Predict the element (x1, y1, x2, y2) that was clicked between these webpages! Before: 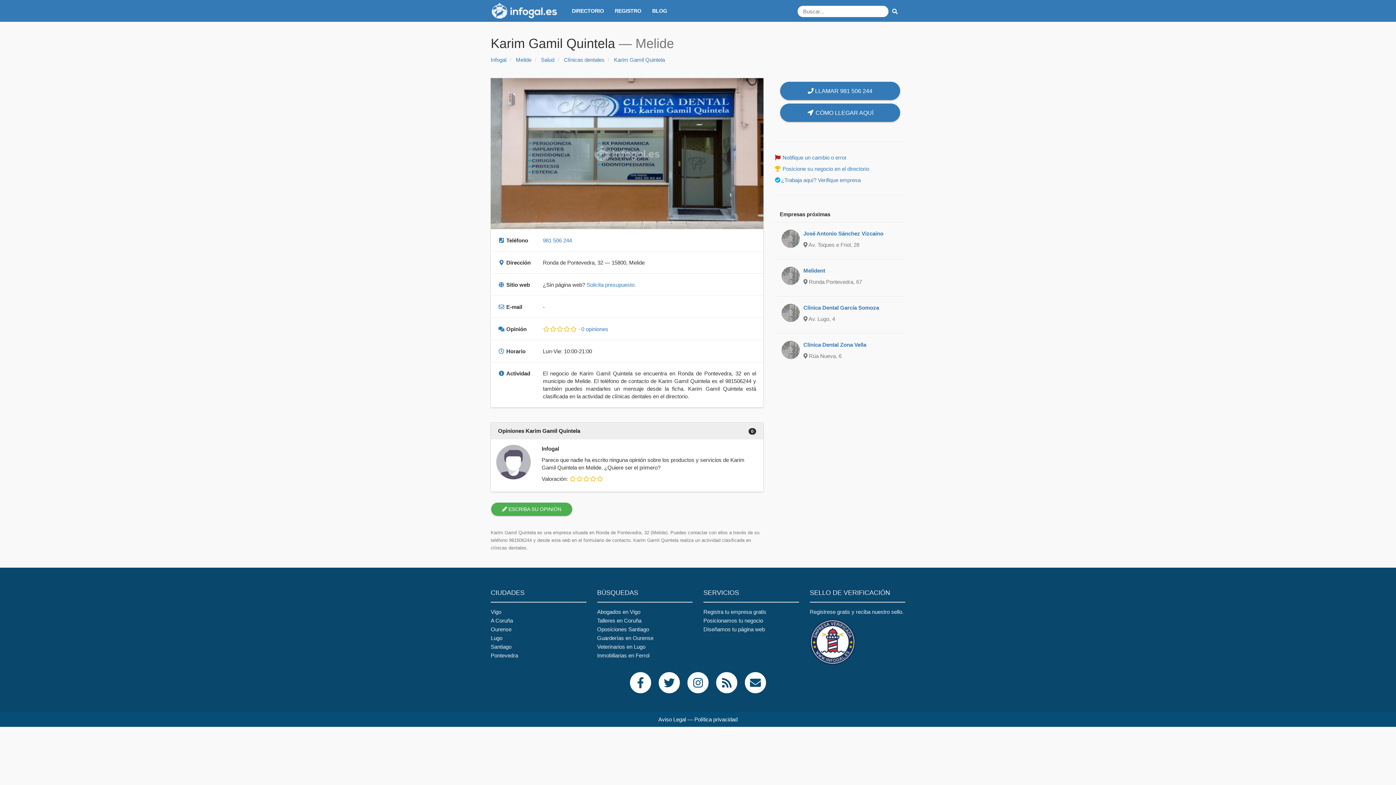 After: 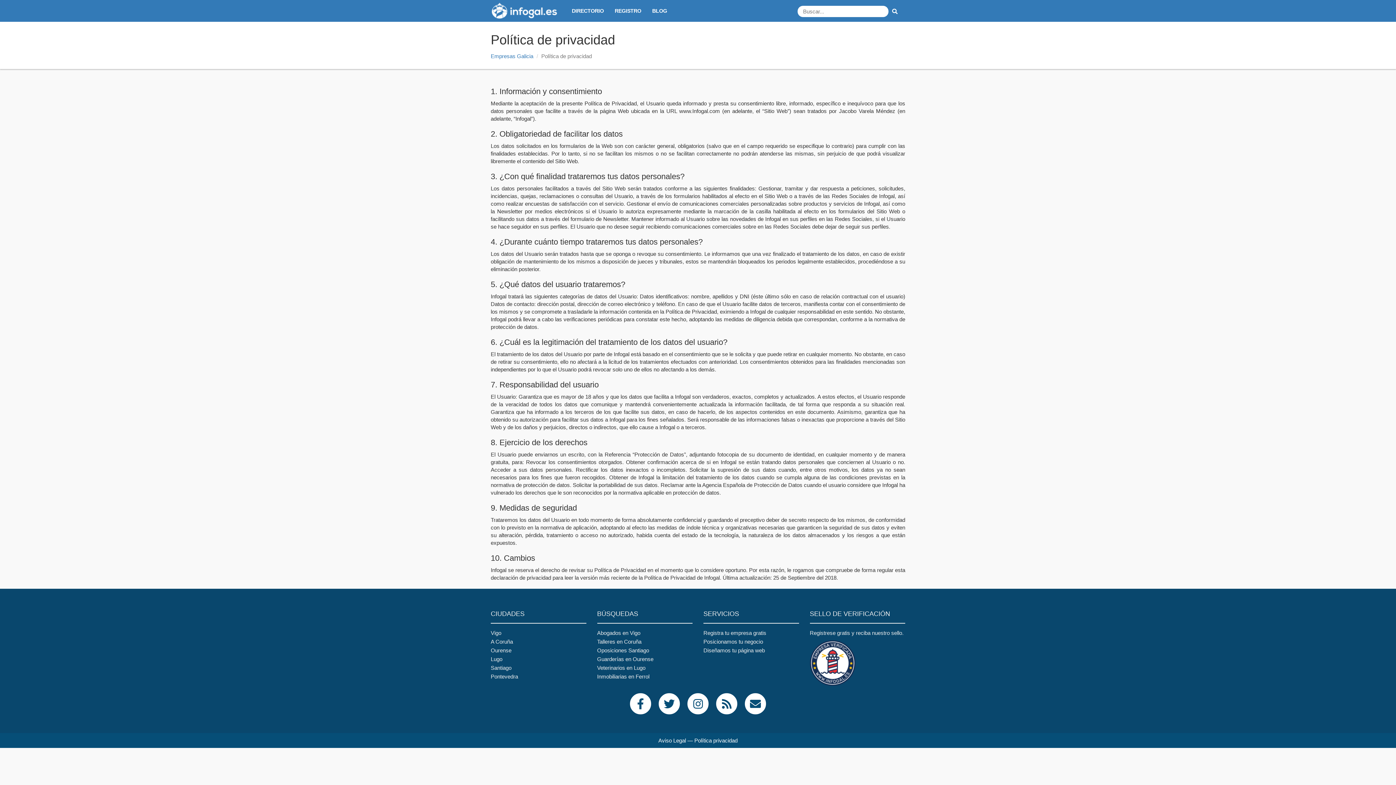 Action: label: Política privacidad bbox: (694, 716, 737, 722)